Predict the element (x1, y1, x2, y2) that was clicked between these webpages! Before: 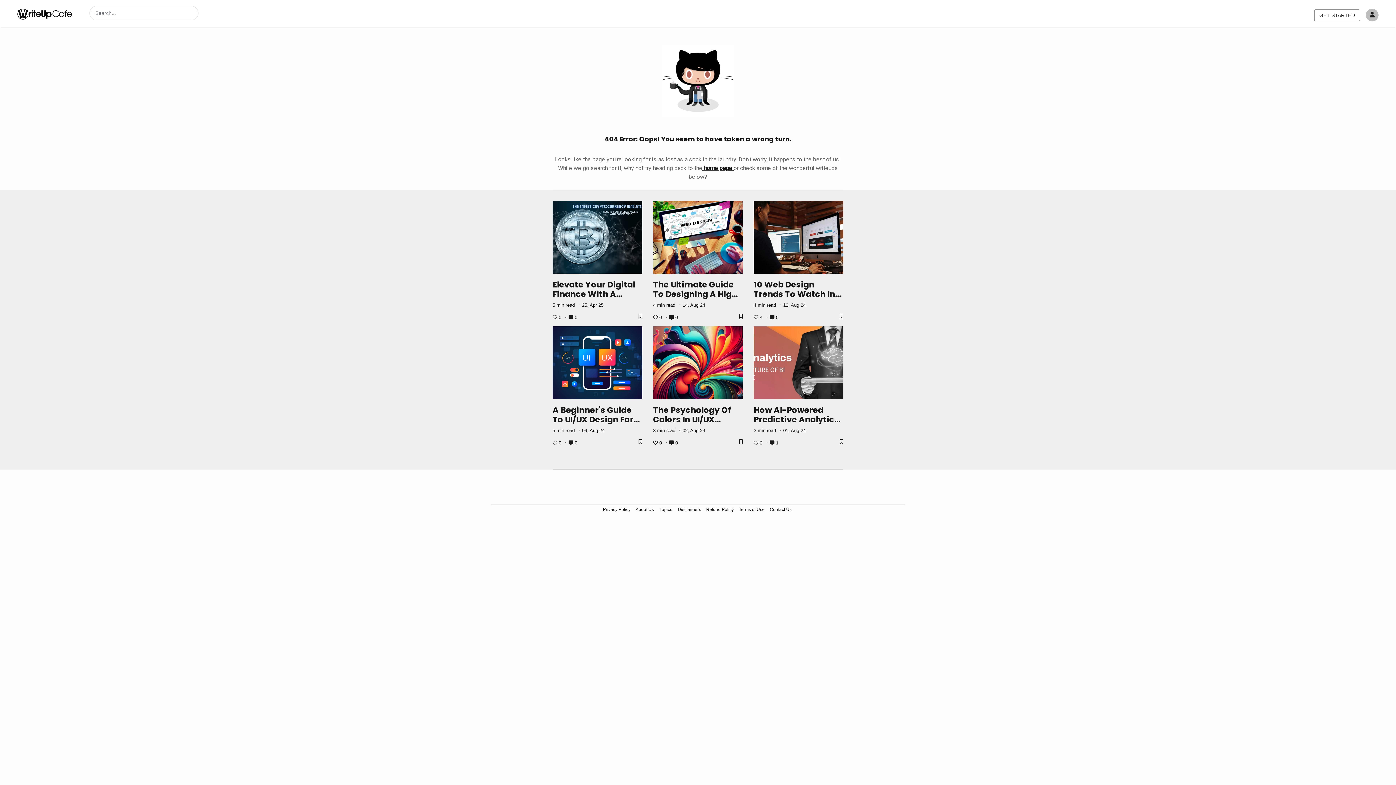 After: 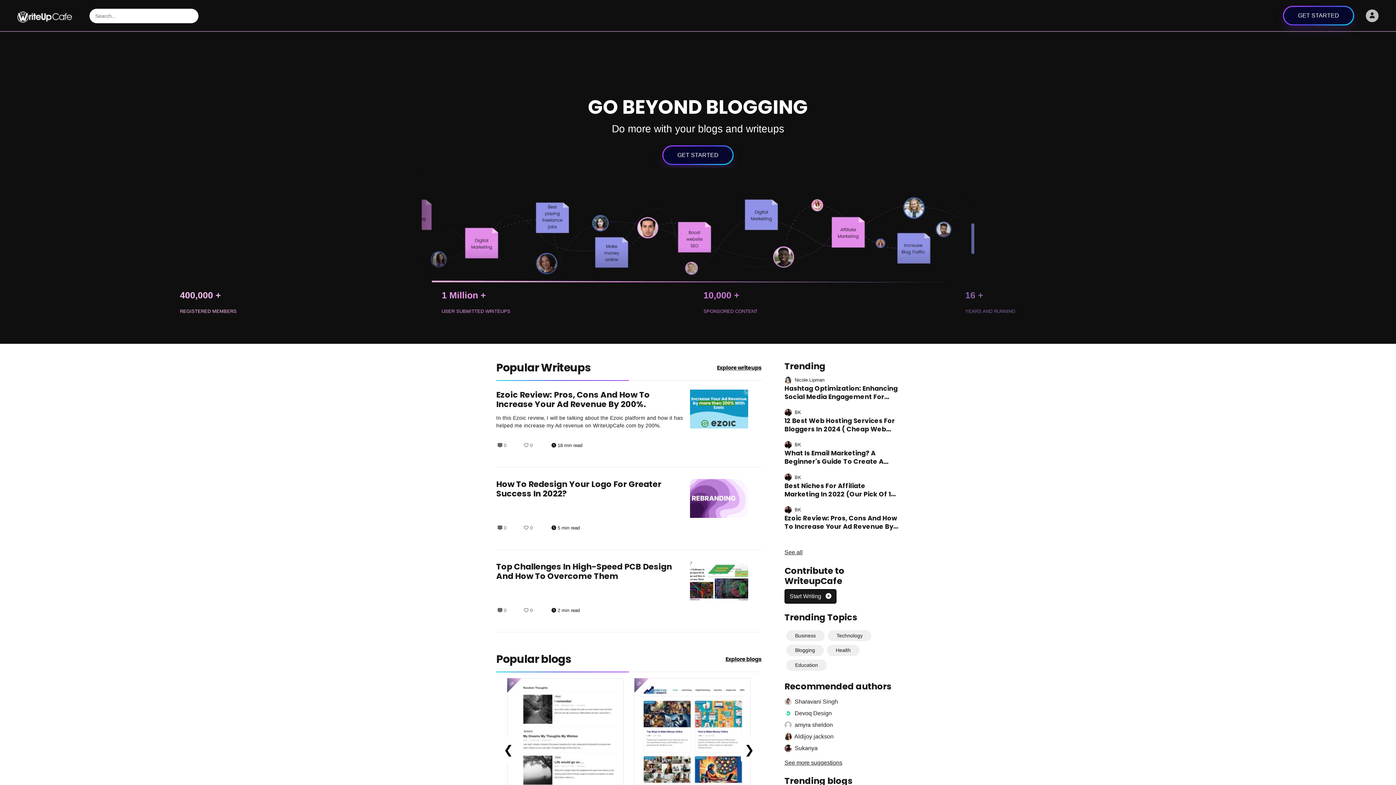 Action: bbox: (17, 5, 72, 20)